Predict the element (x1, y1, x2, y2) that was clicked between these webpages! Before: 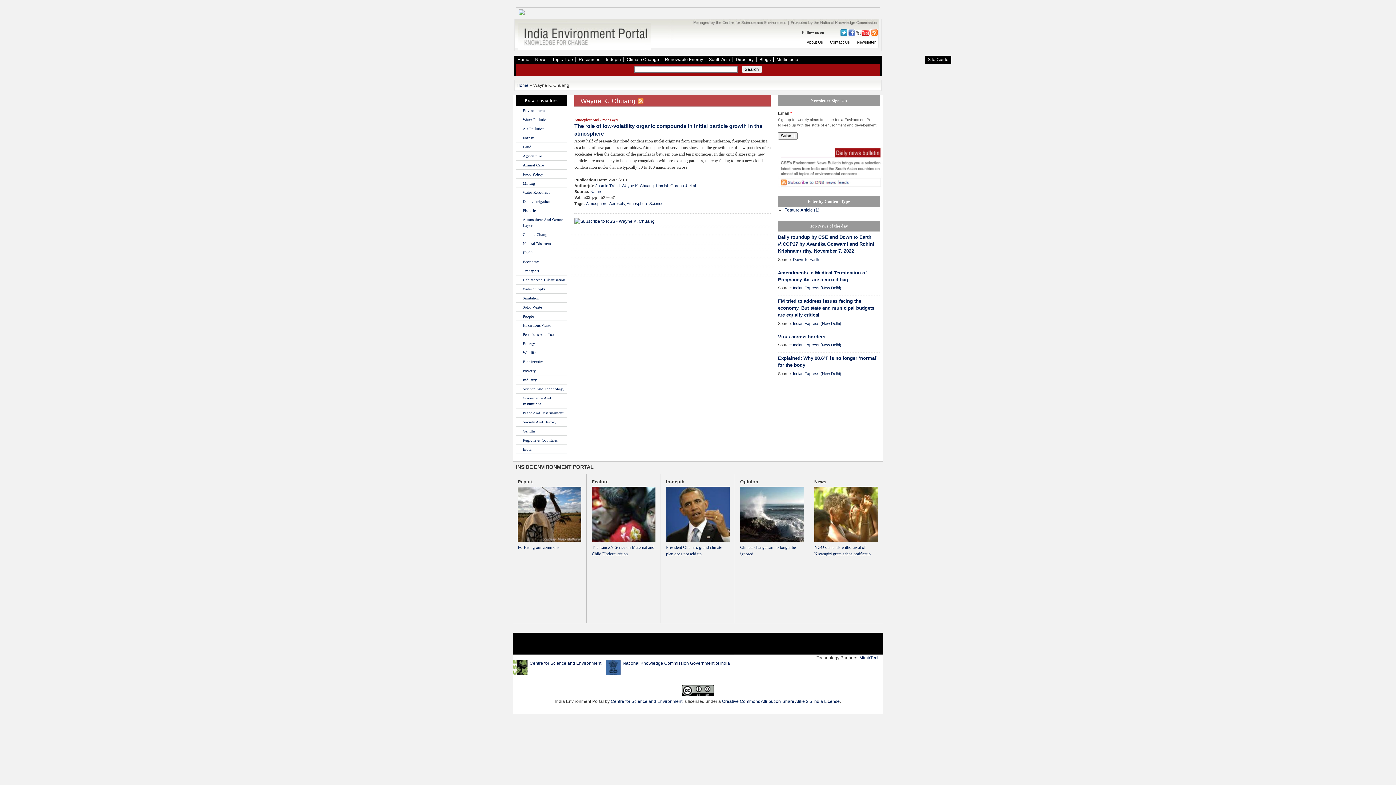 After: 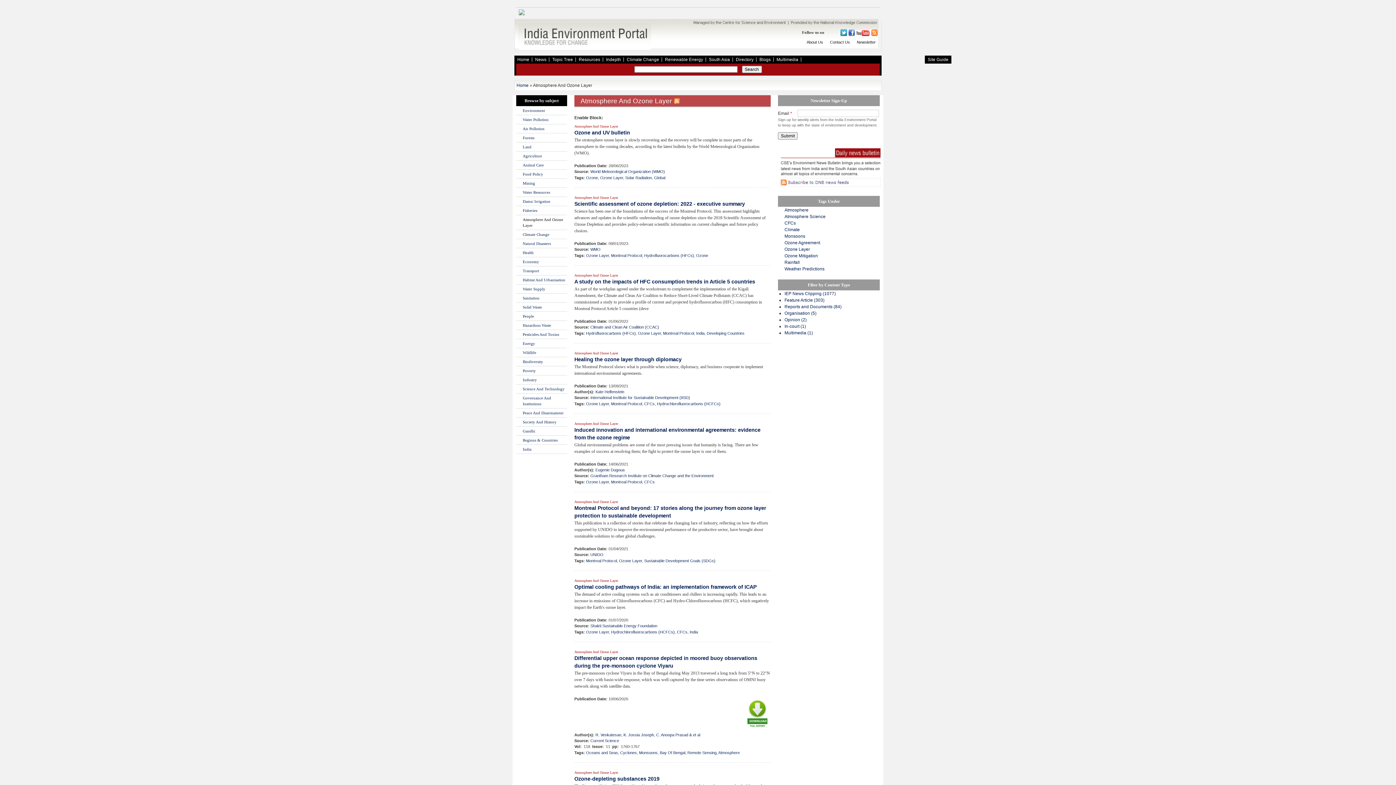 Action: label: Atmosphere And Ozone Layer bbox: (574, 117, 618, 121)